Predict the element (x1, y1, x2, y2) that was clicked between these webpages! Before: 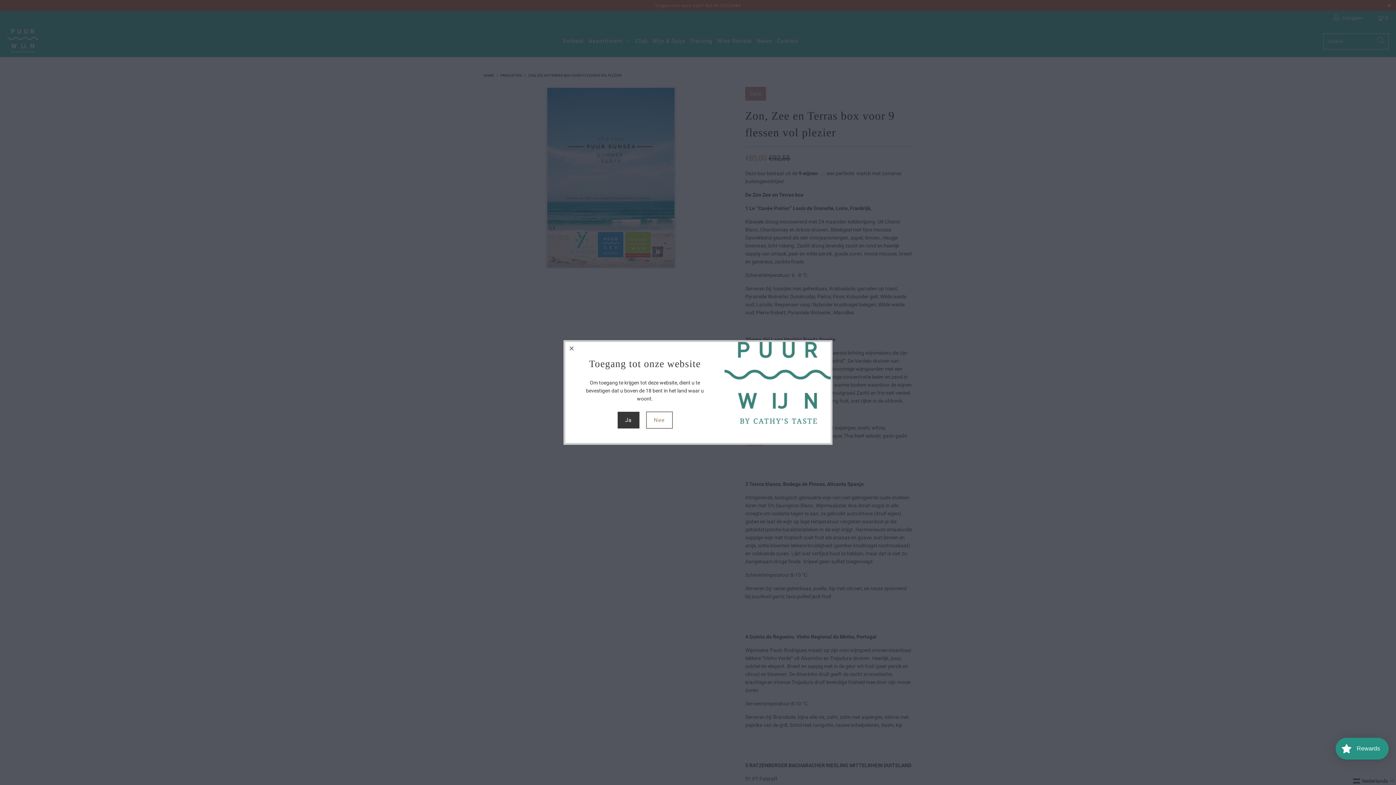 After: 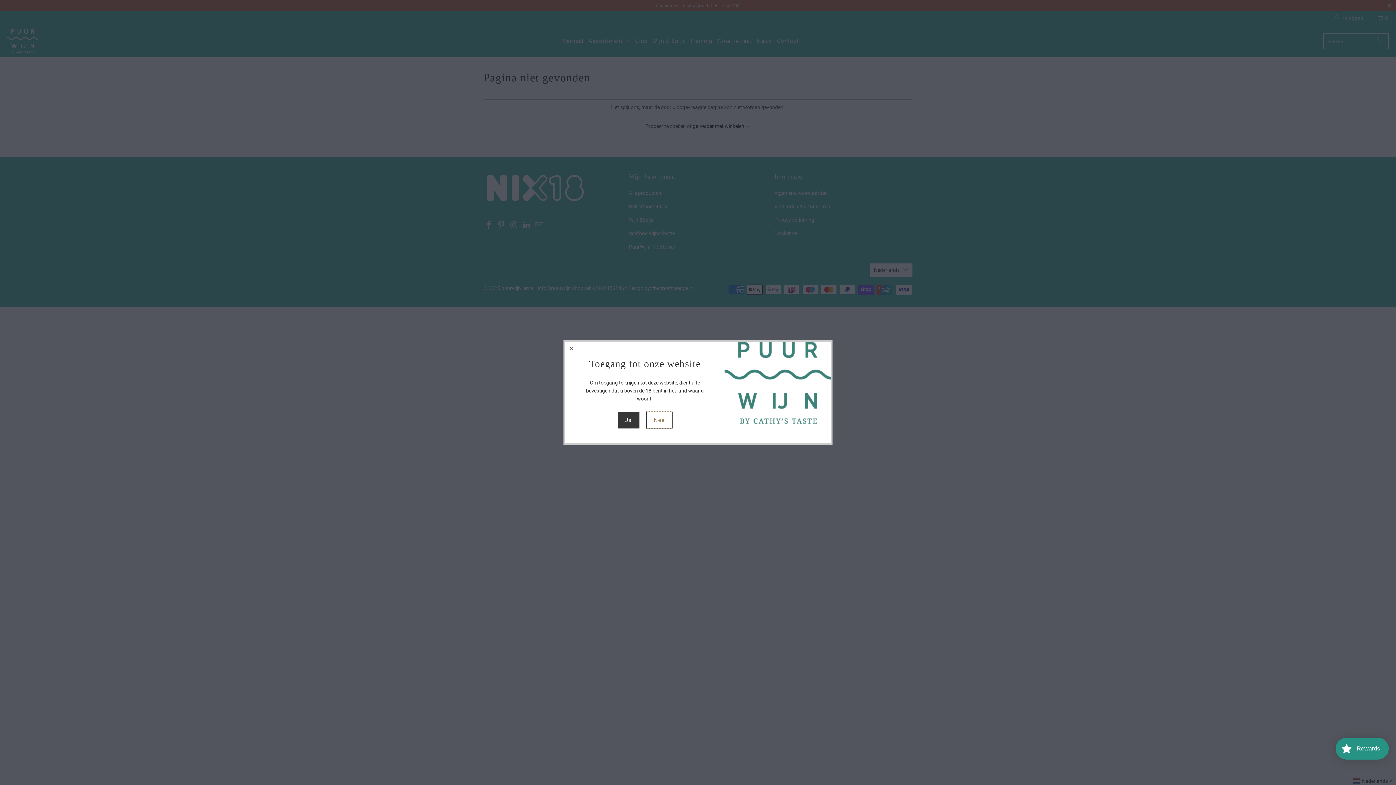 Action: bbox: (646, 411, 672, 428) label: Nee